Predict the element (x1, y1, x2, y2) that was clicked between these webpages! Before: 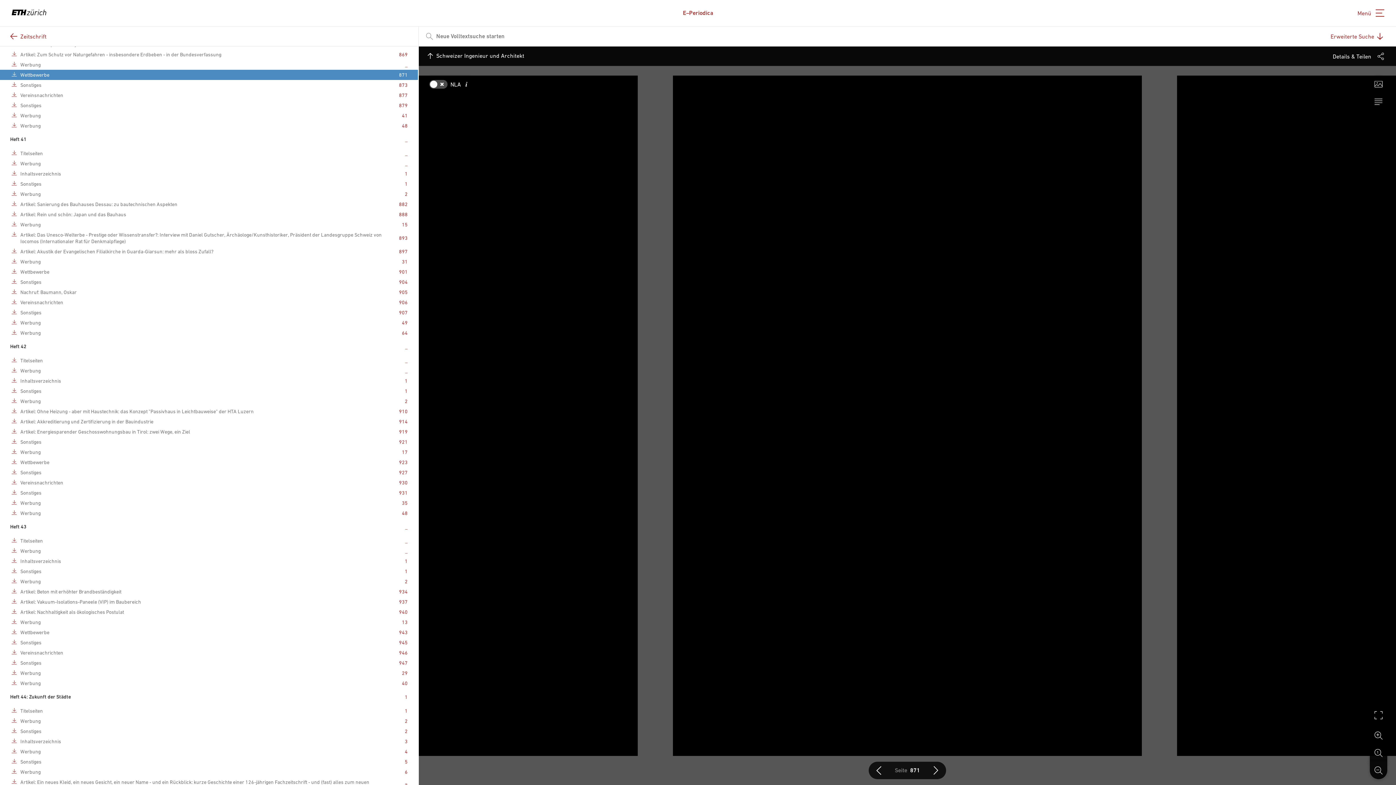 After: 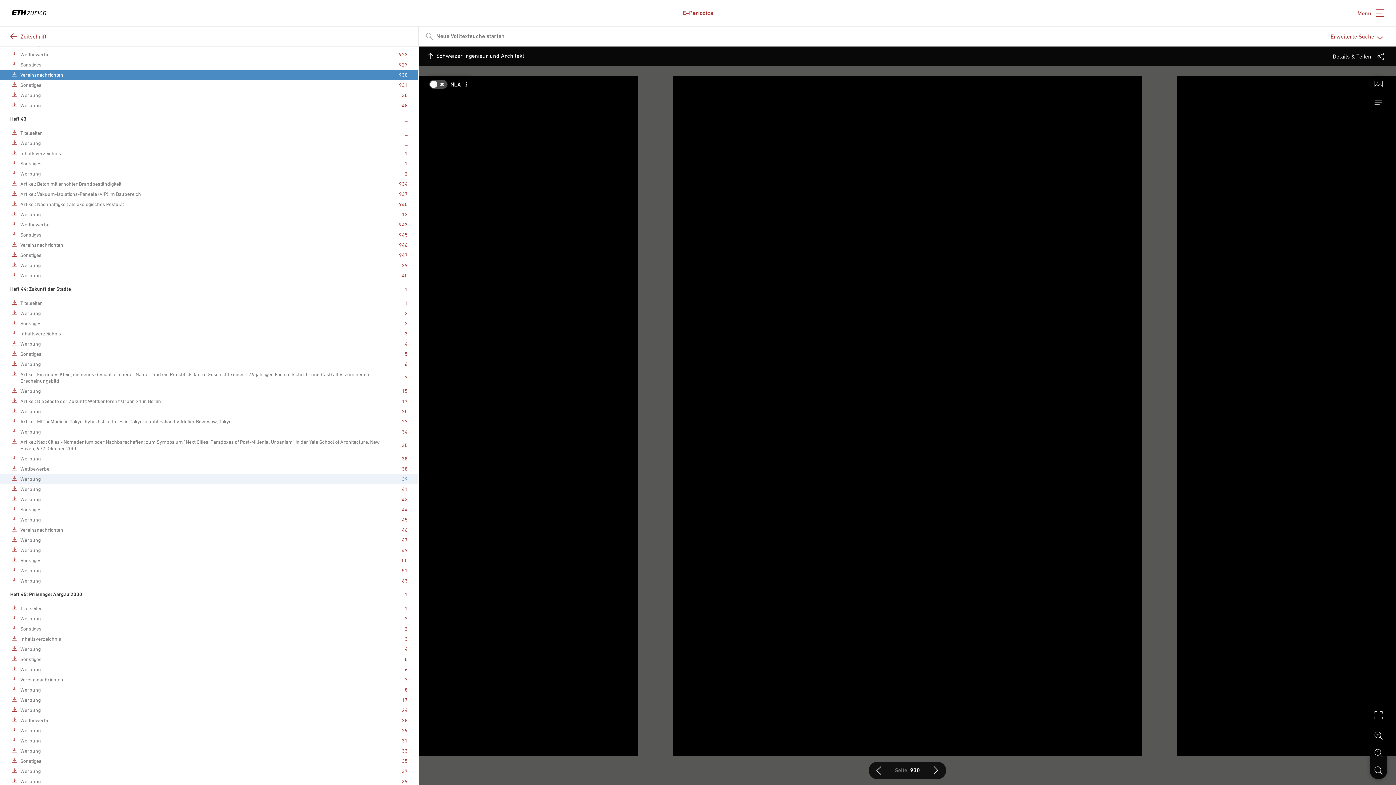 Action: label: 930 bbox: (399, 480, 407, 485)